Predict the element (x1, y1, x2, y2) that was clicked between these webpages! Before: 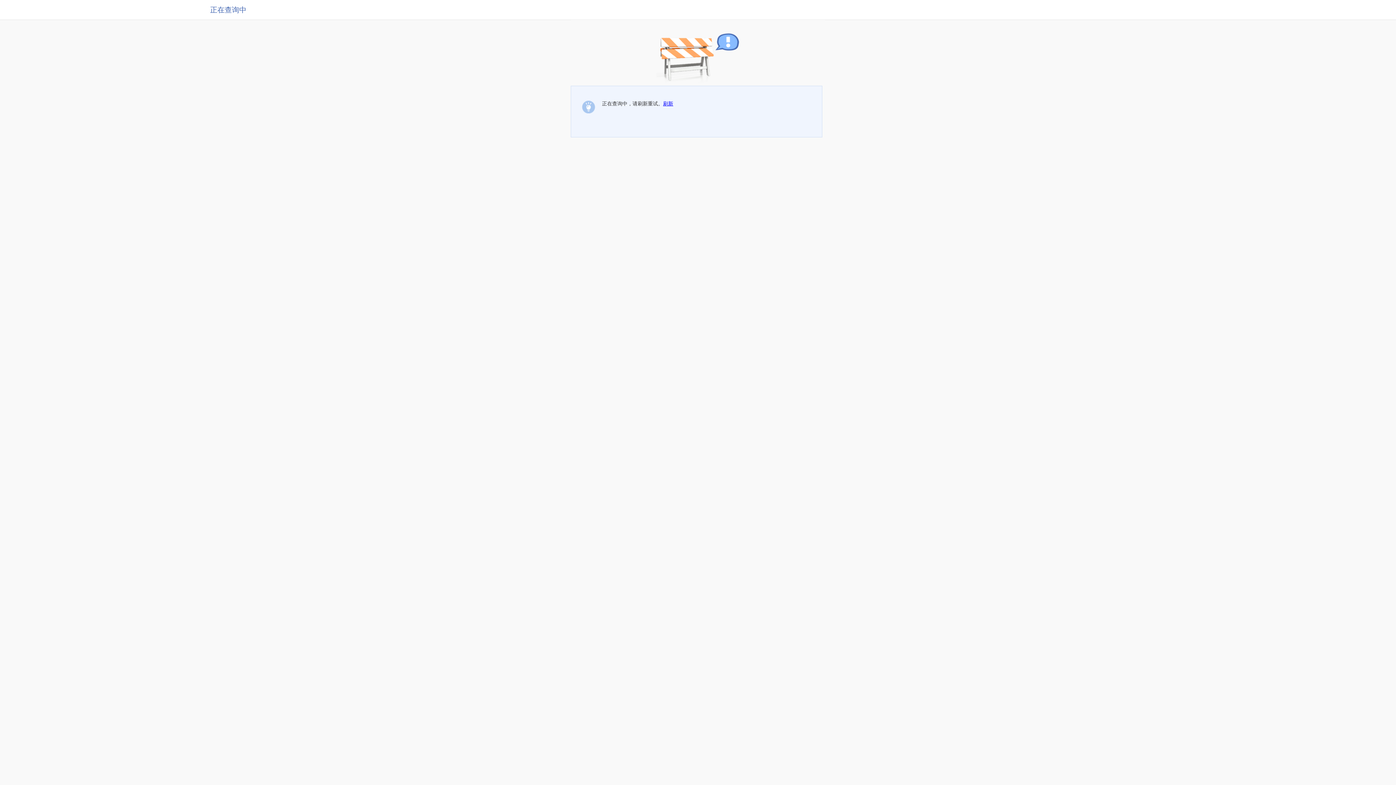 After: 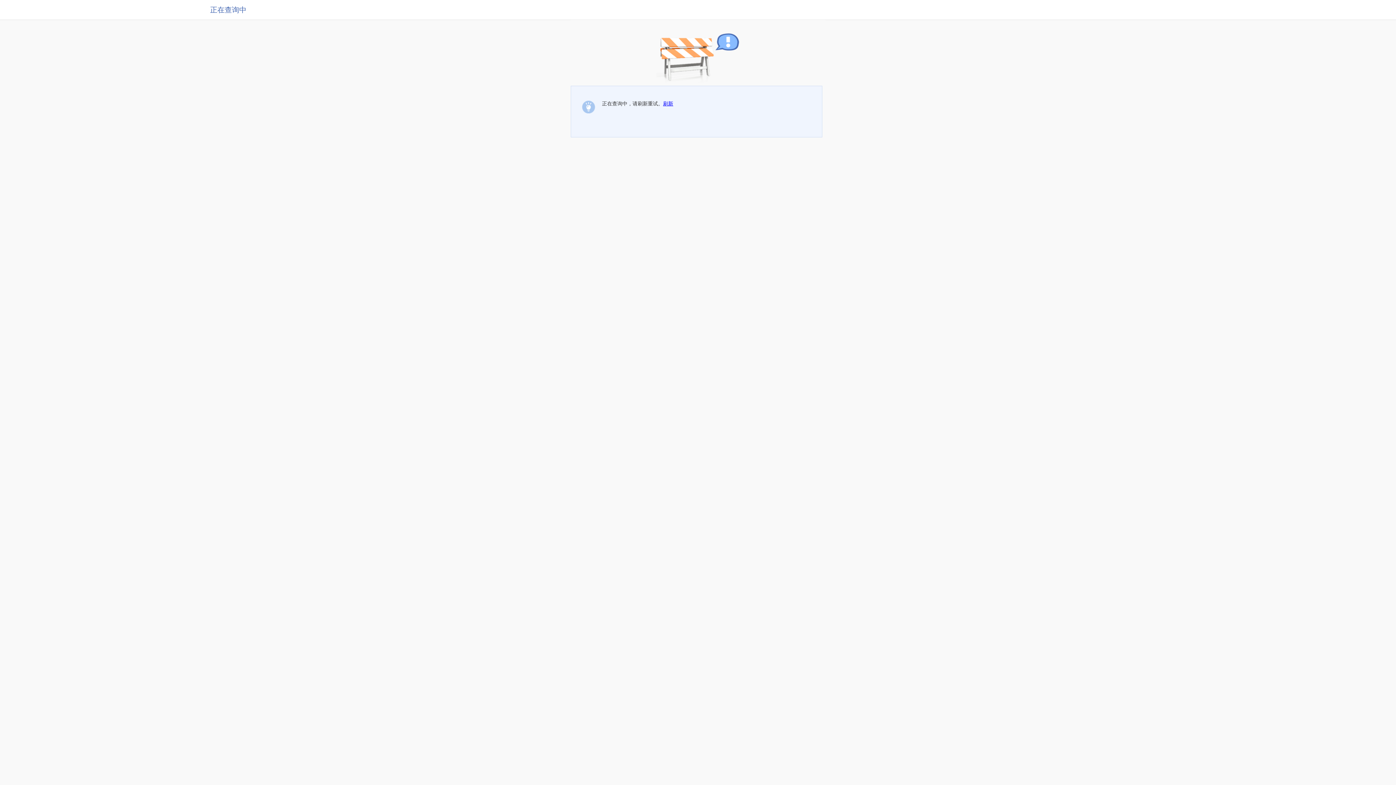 Action: bbox: (663, 100, 673, 106) label: 刷新